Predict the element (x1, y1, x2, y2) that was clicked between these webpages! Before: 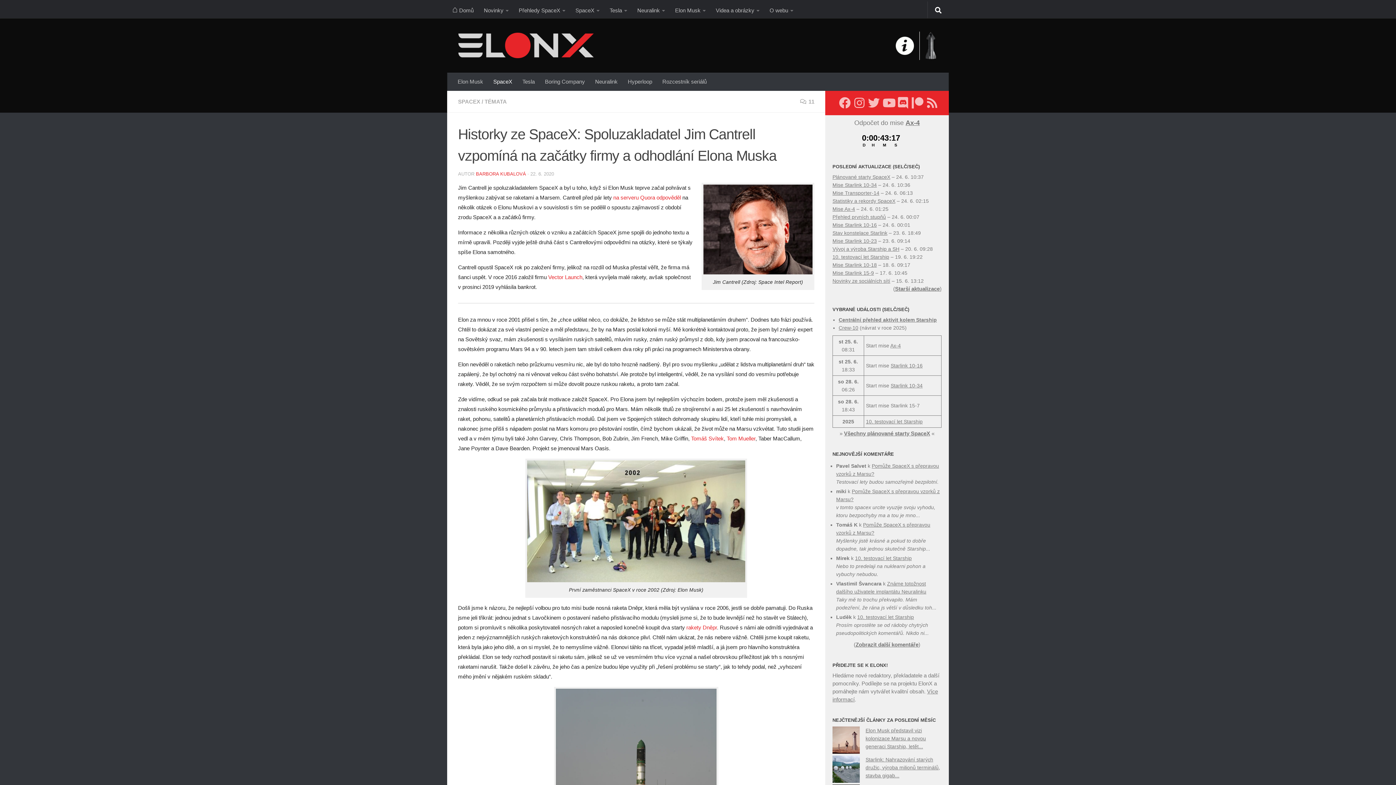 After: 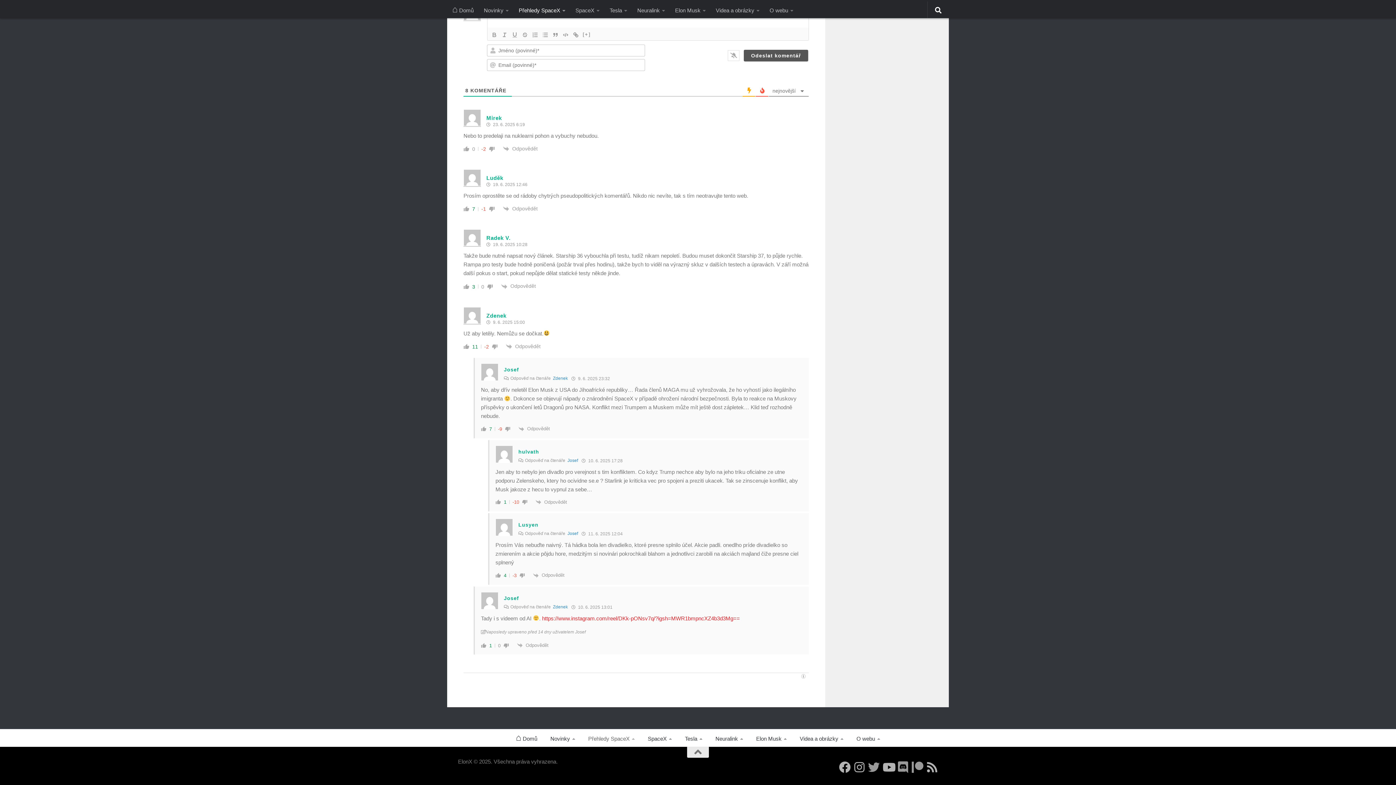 Action: bbox: (857, 614, 914, 620) label: 10. testovací let Starship